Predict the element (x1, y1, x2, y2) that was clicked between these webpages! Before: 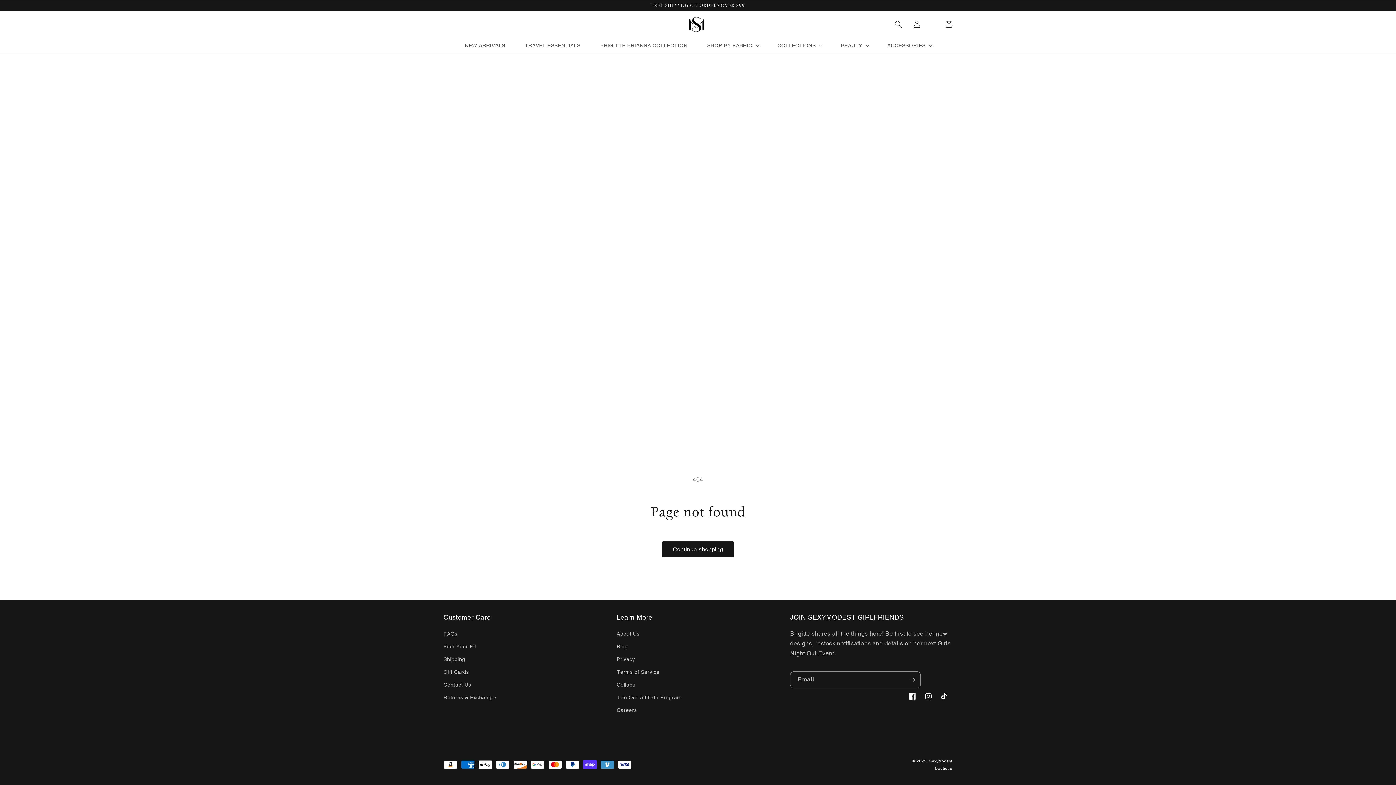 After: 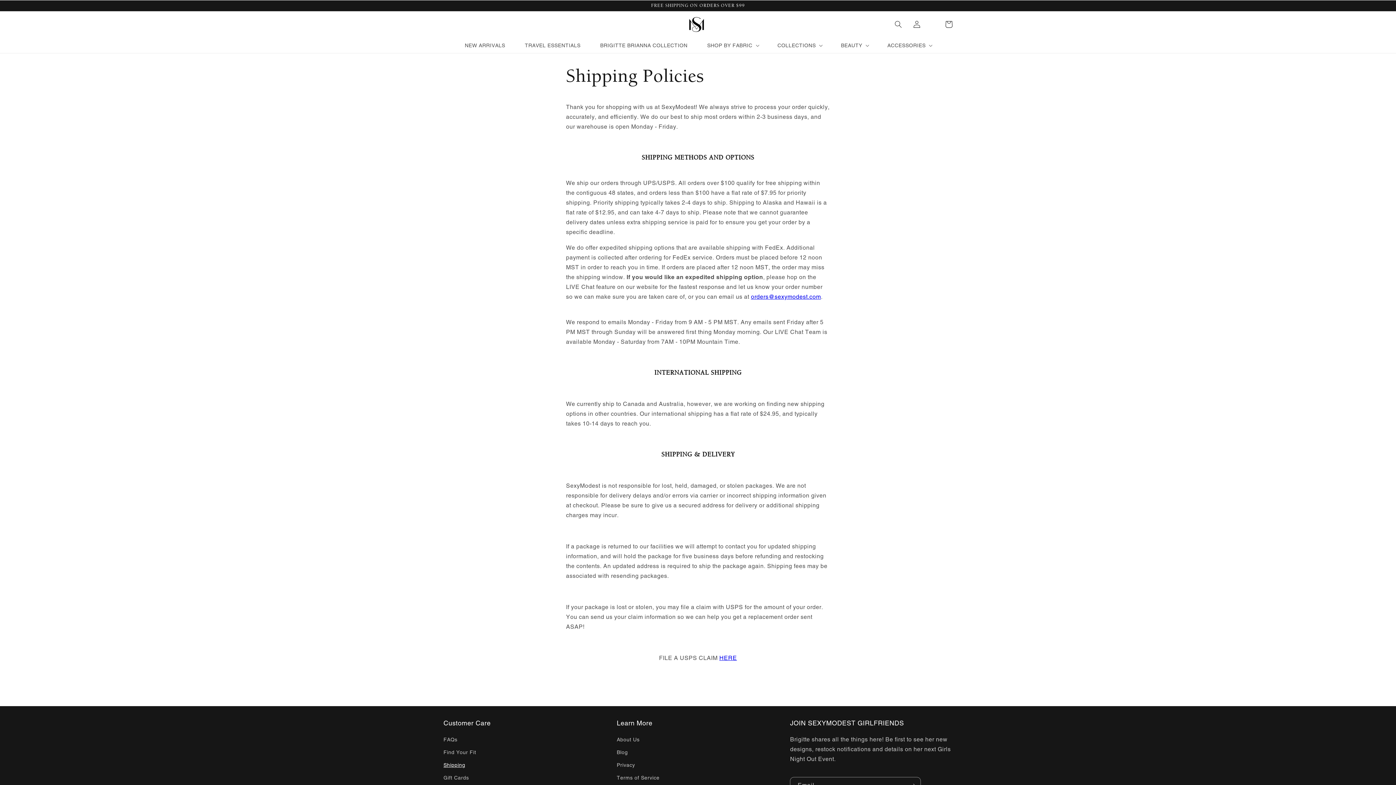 Action: bbox: (443, 653, 465, 666) label: Shipping